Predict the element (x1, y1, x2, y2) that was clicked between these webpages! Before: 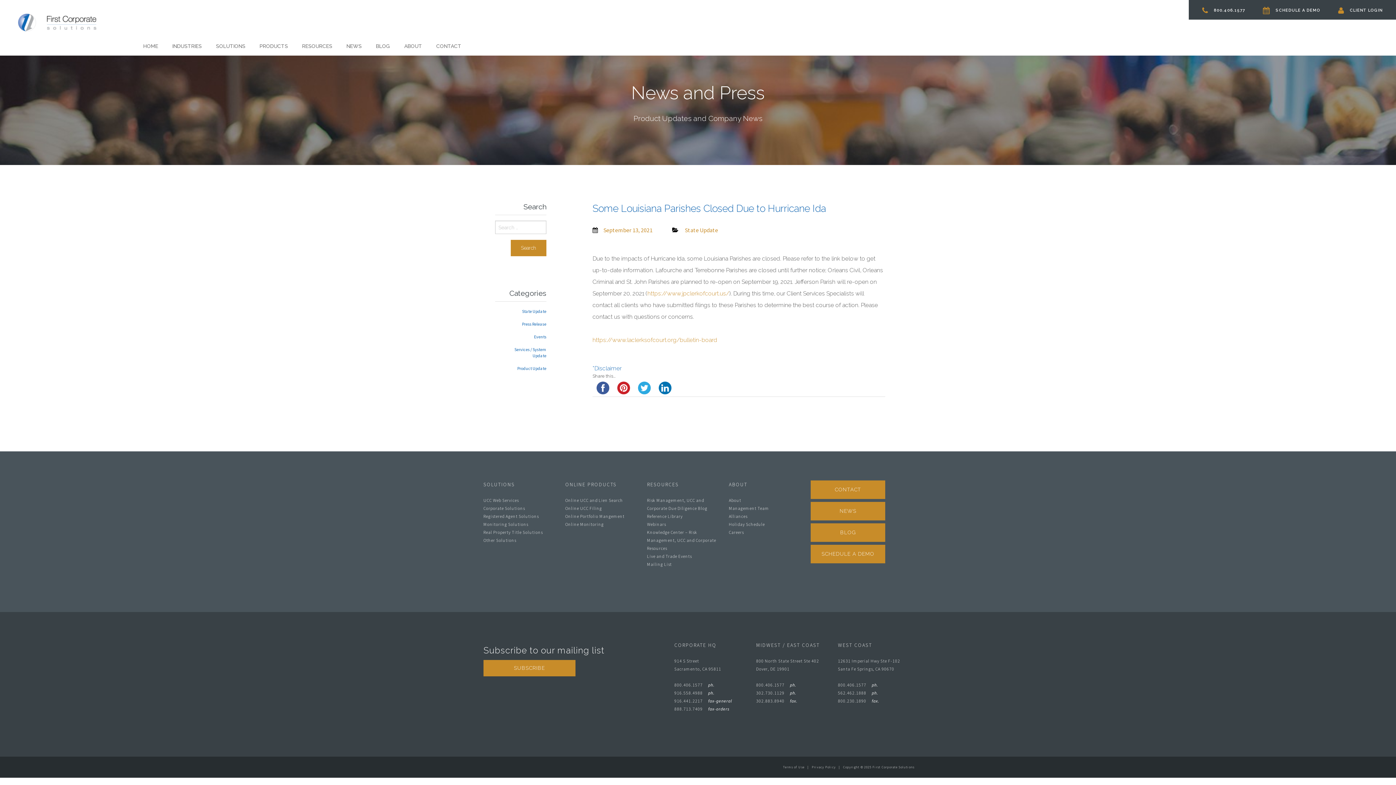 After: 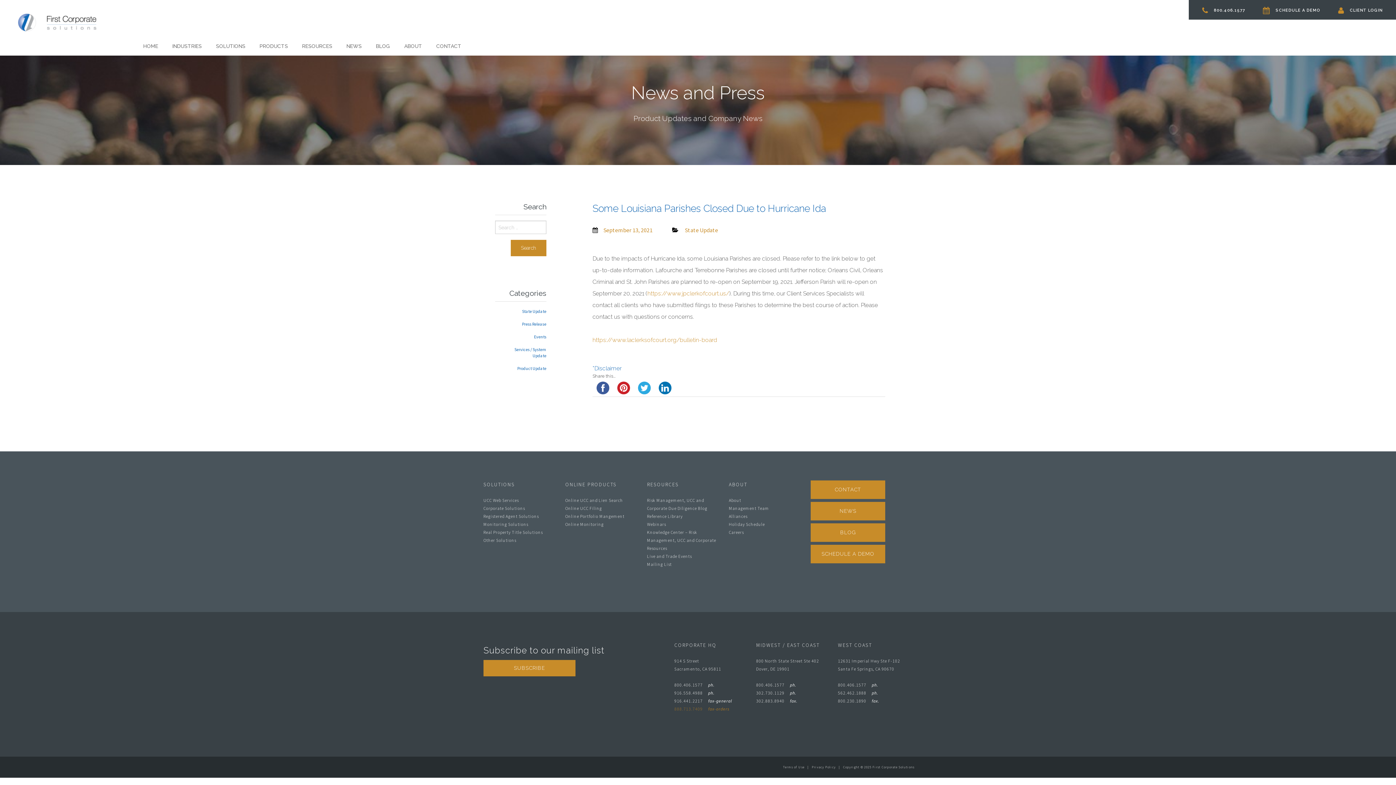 Action: label: 888.713.7409 fax-orders bbox: (674, 706, 729, 712)